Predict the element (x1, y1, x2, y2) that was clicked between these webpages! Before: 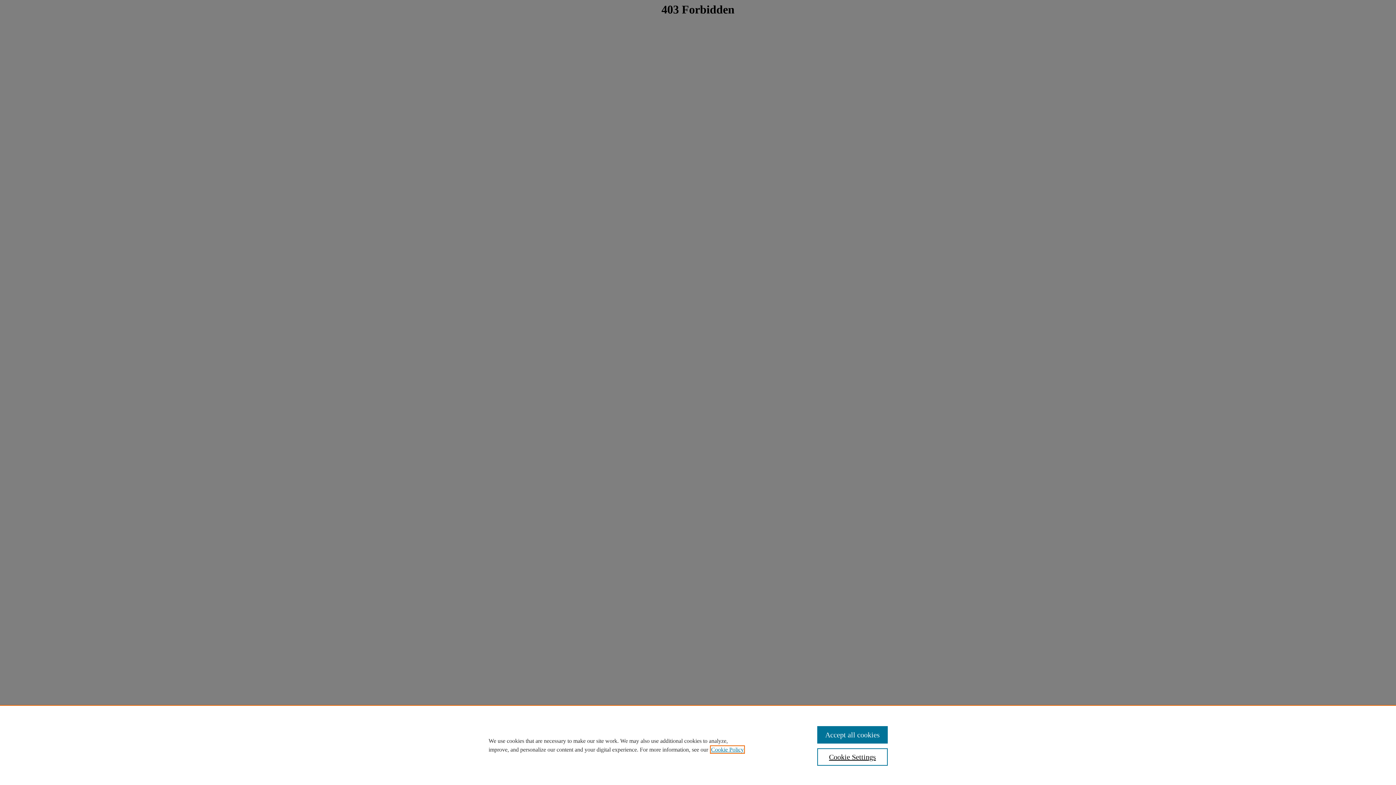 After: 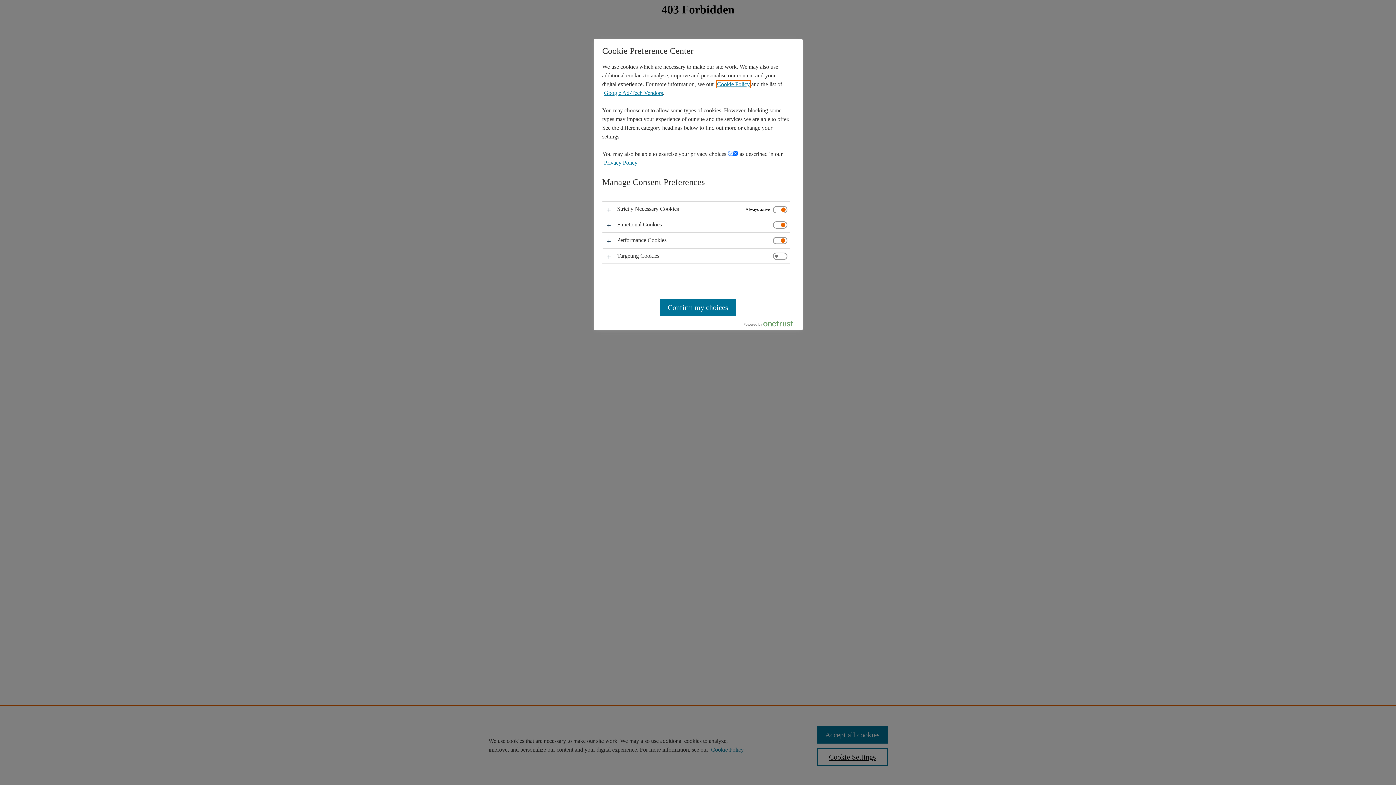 Action: bbox: (817, 748, 887, 766) label: Cookie Settings